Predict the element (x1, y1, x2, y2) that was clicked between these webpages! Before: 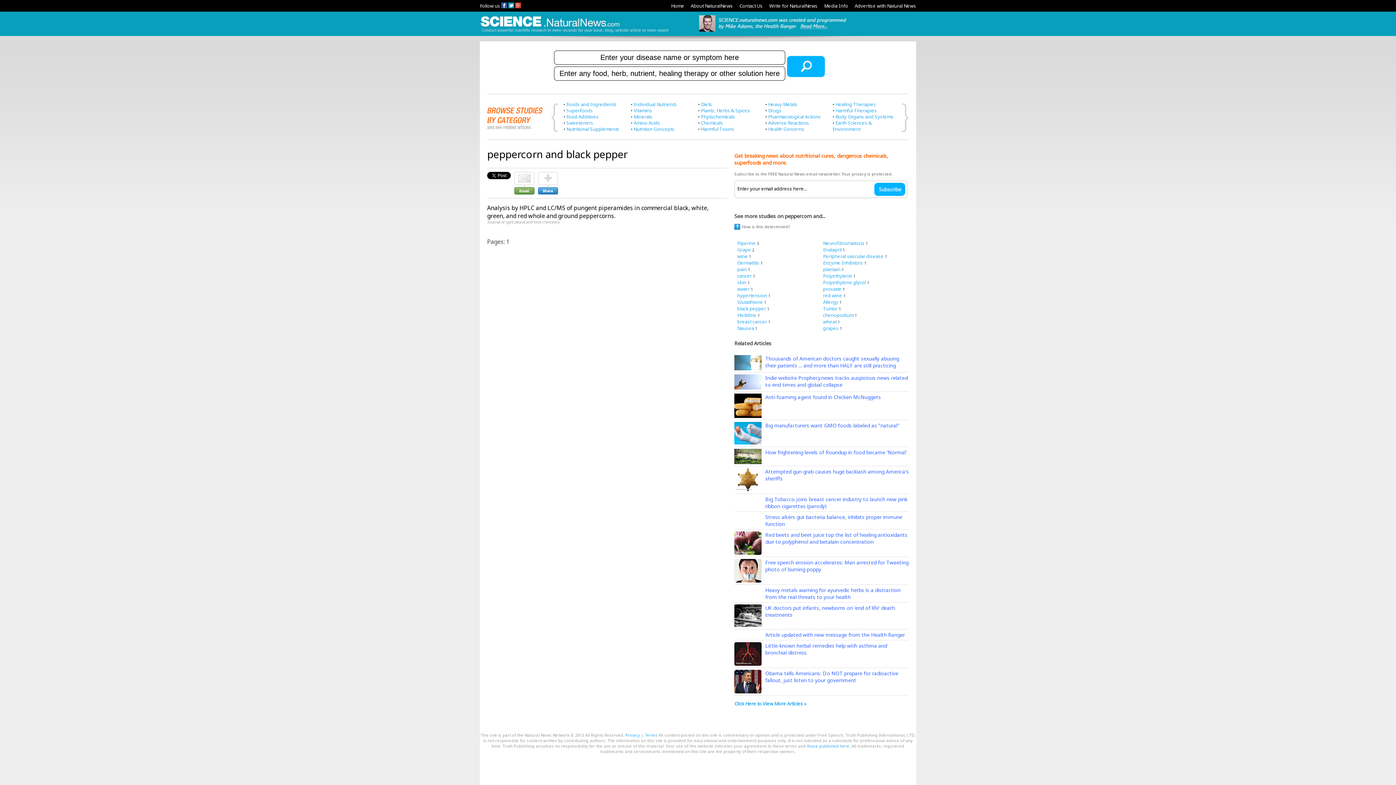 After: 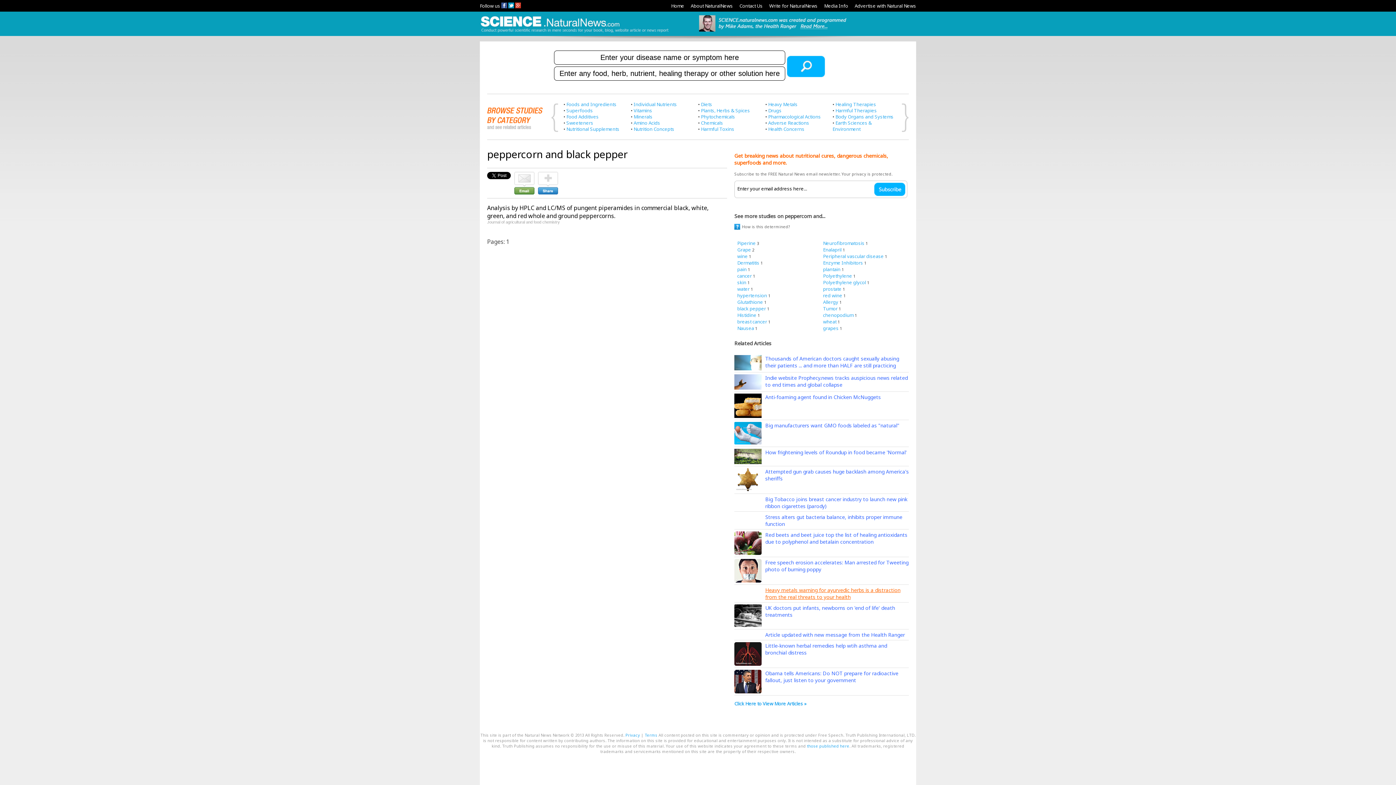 Action: label: Heavy metals warning for ayurvedic herbs is a distraction from the real threats to your health bbox: (765, 586, 900, 600)